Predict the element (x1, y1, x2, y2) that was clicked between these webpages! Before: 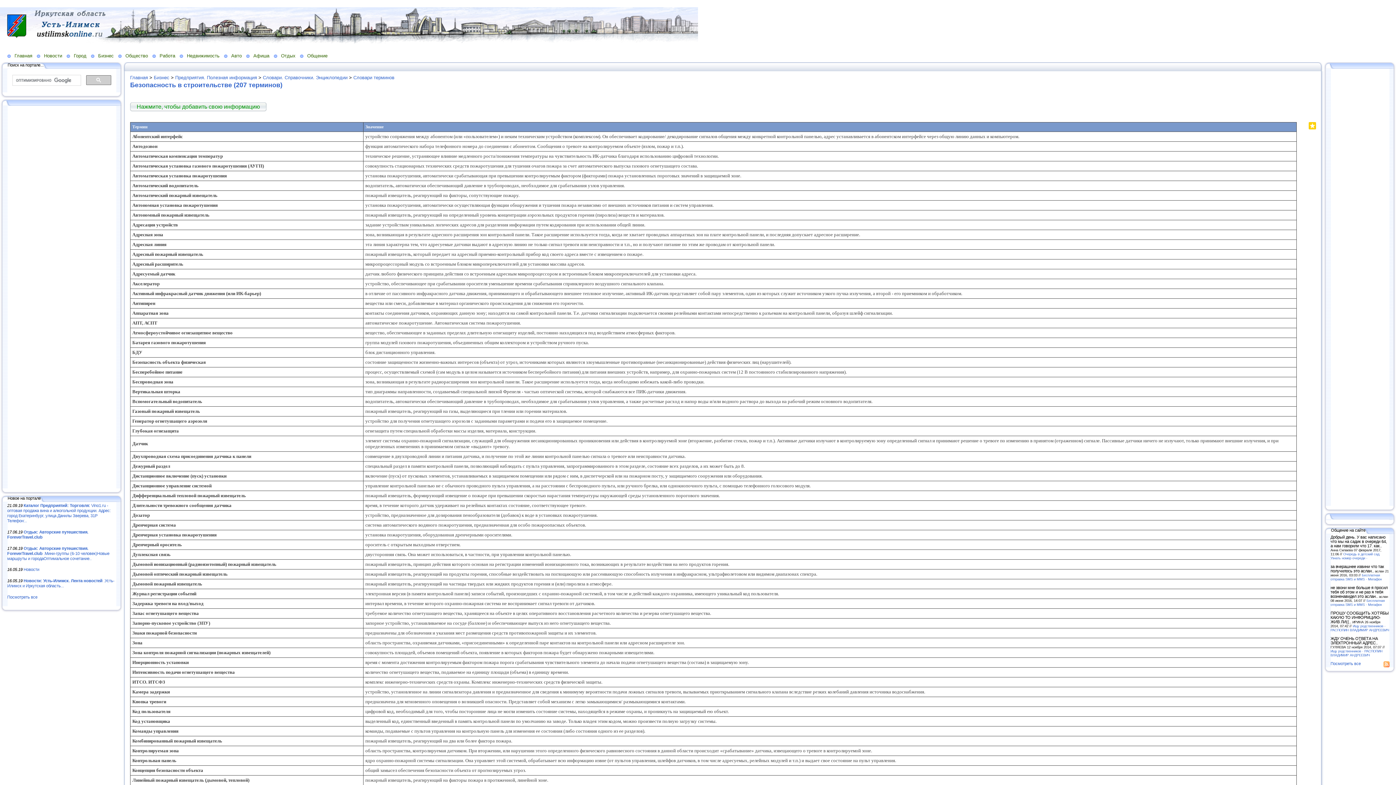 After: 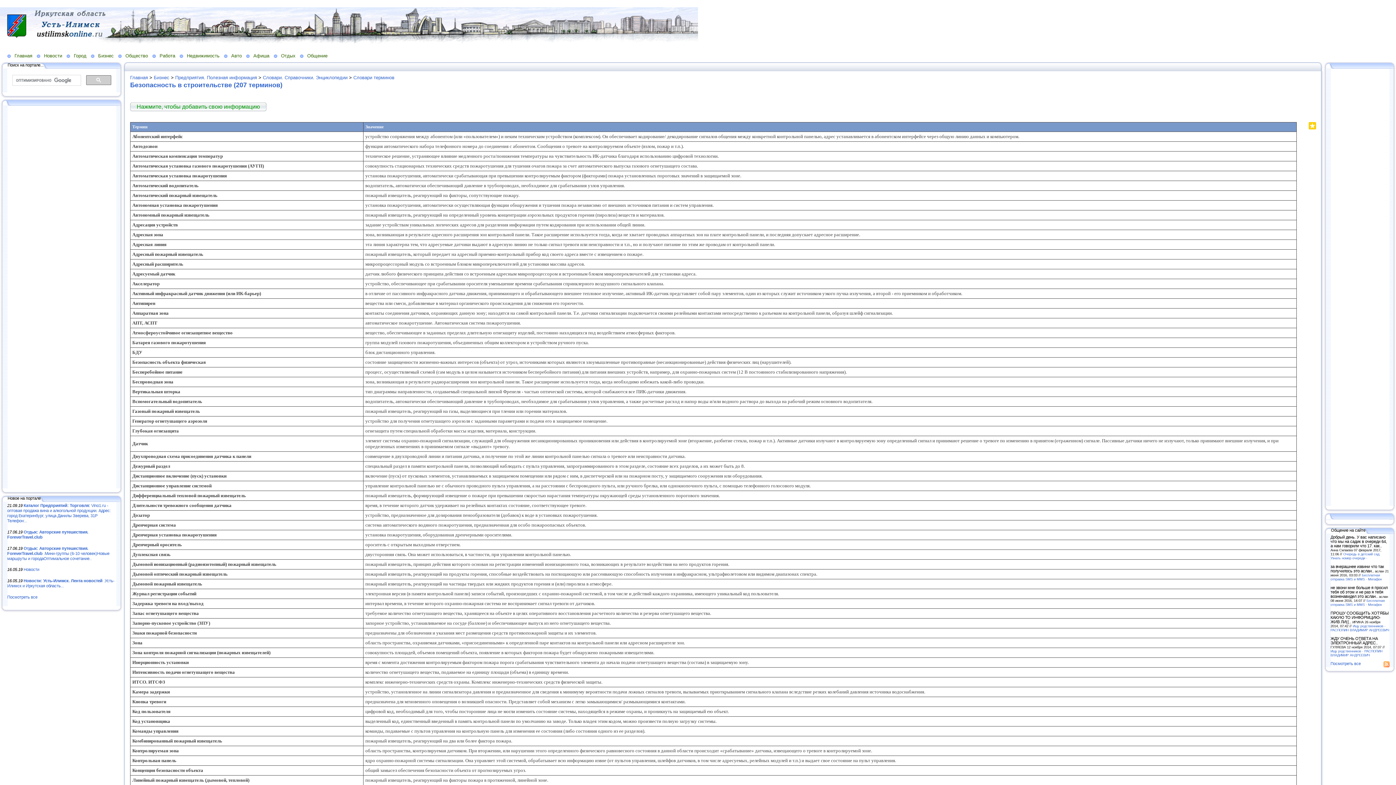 Action: bbox: (122, 64, 128, 68)